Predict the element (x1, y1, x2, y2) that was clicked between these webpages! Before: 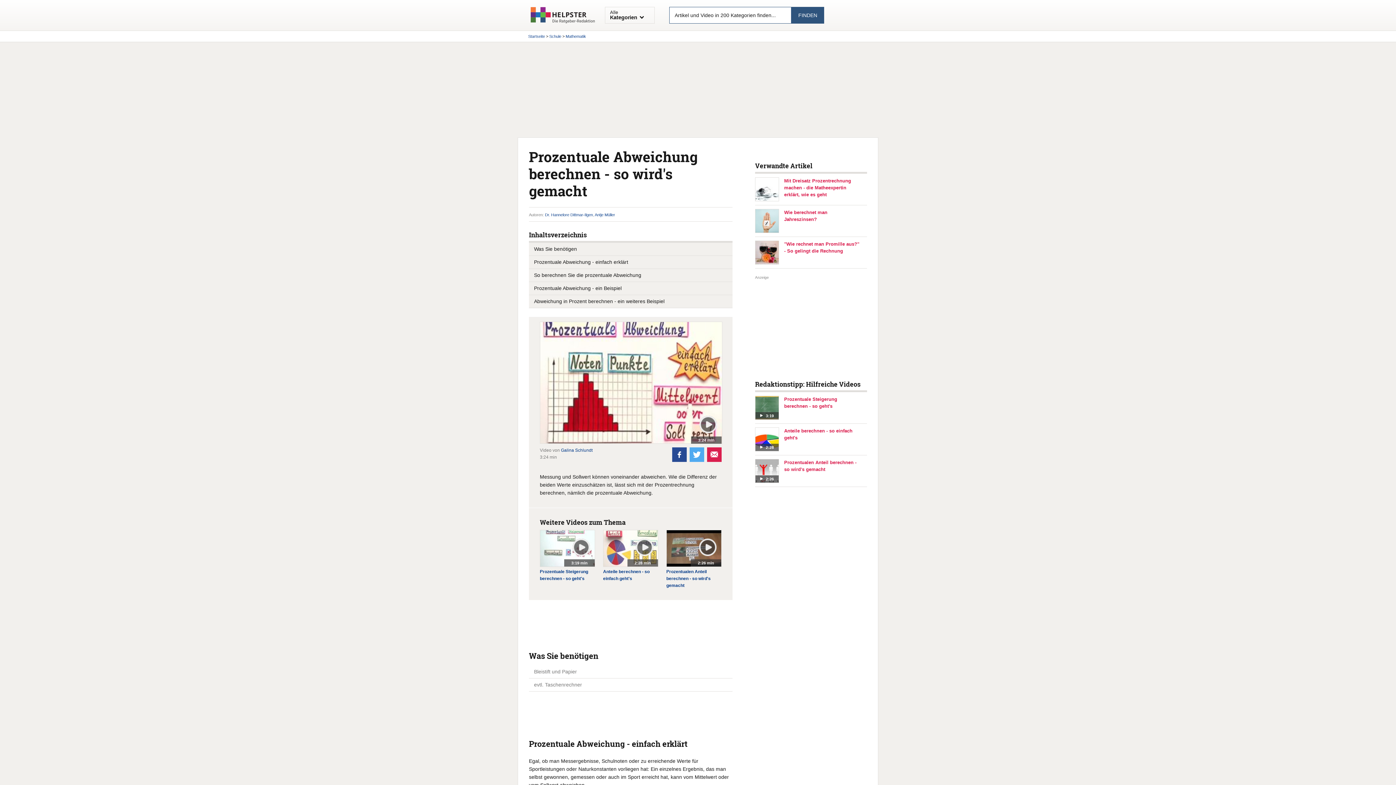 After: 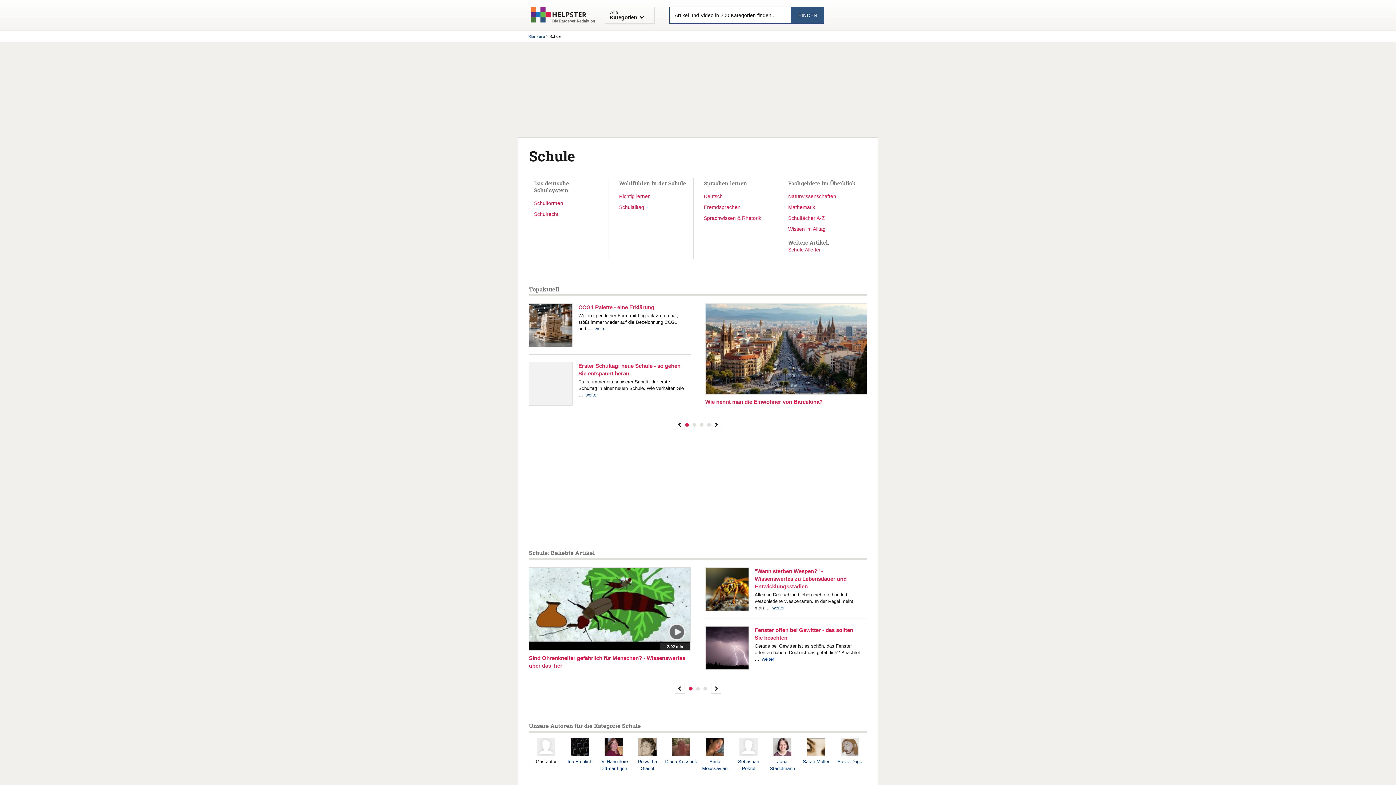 Action: label: Schule bbox: (549, 34, 561, 38)